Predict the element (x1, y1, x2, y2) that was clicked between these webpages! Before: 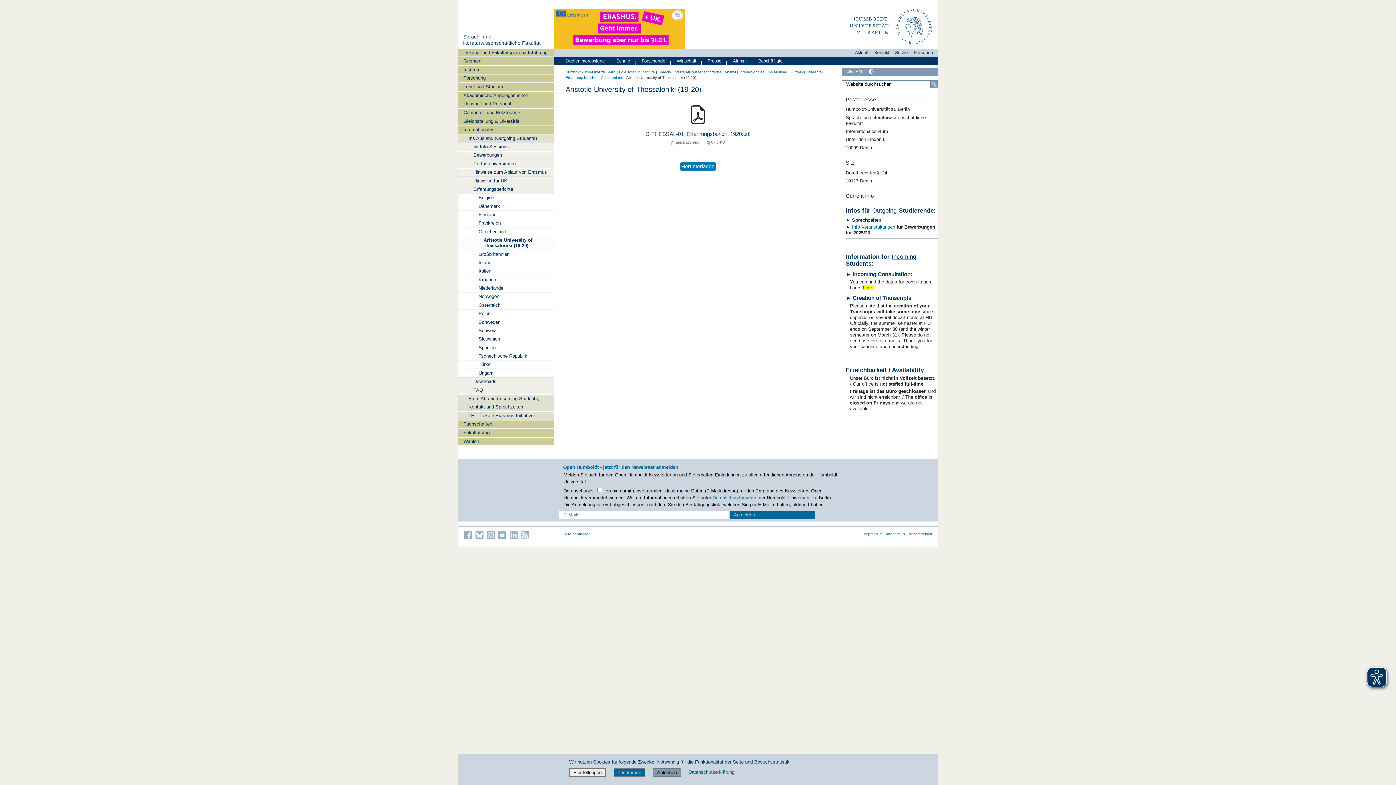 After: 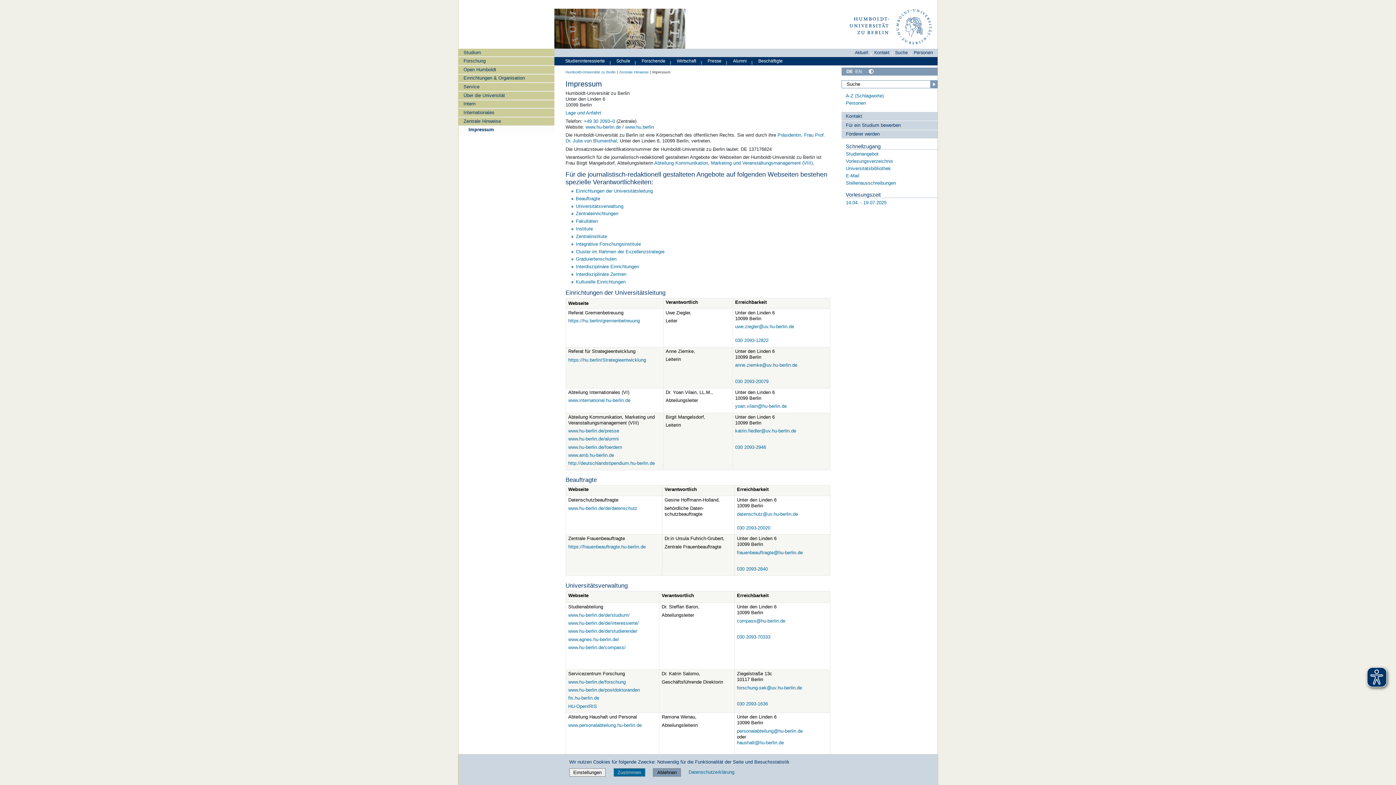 Action: label: Impressum bbox: (864, 532, 882, 536)